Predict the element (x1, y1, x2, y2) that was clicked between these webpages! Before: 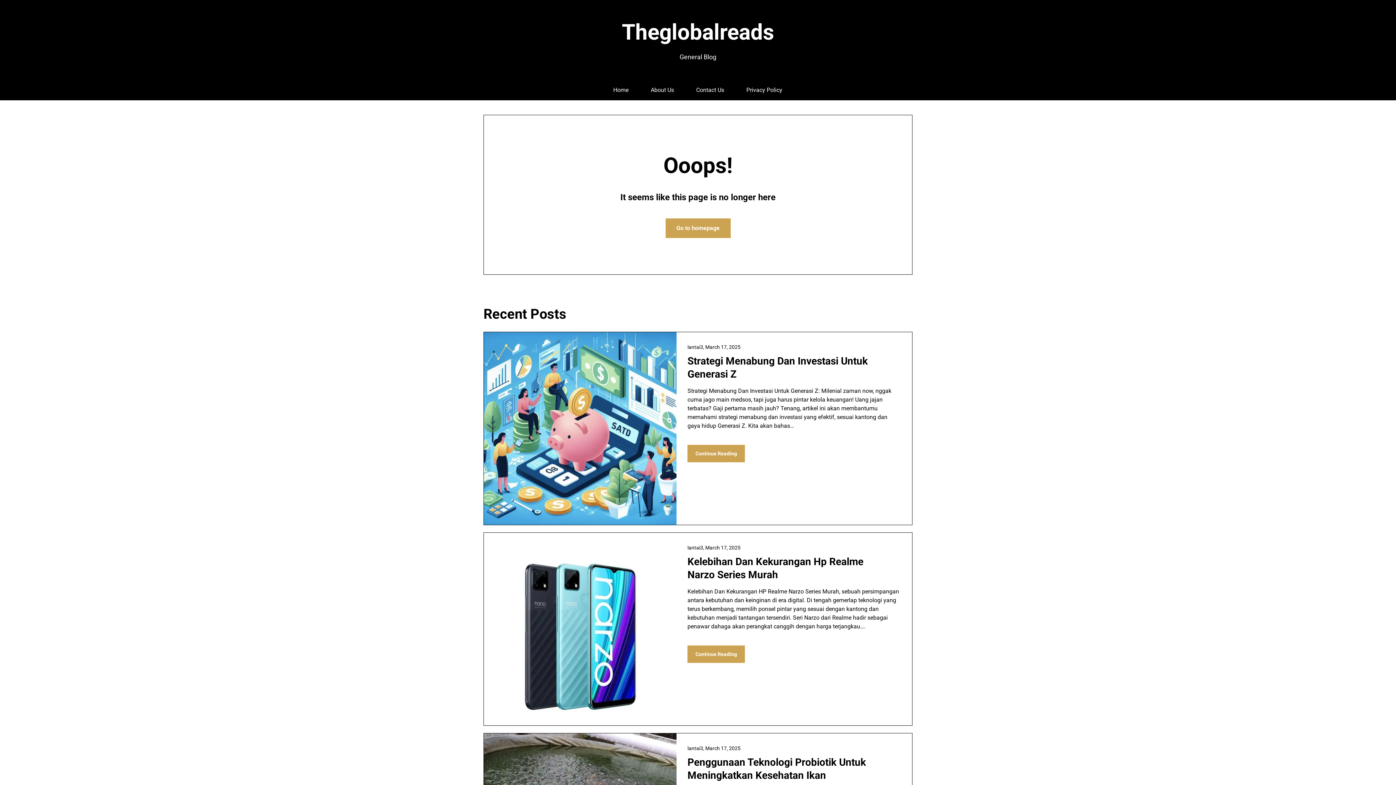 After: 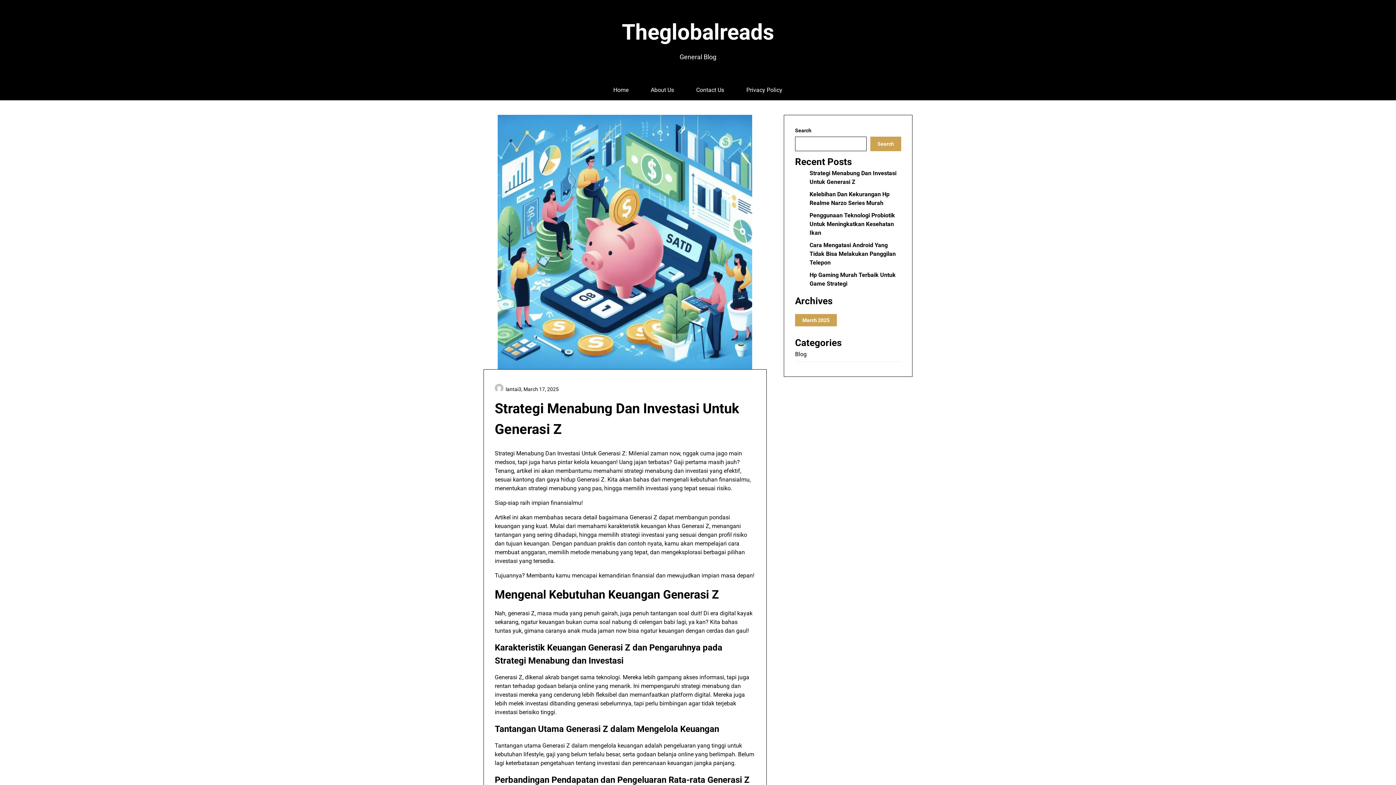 Action: label: Continue Reading bbox: (687, 445, 745, 462)